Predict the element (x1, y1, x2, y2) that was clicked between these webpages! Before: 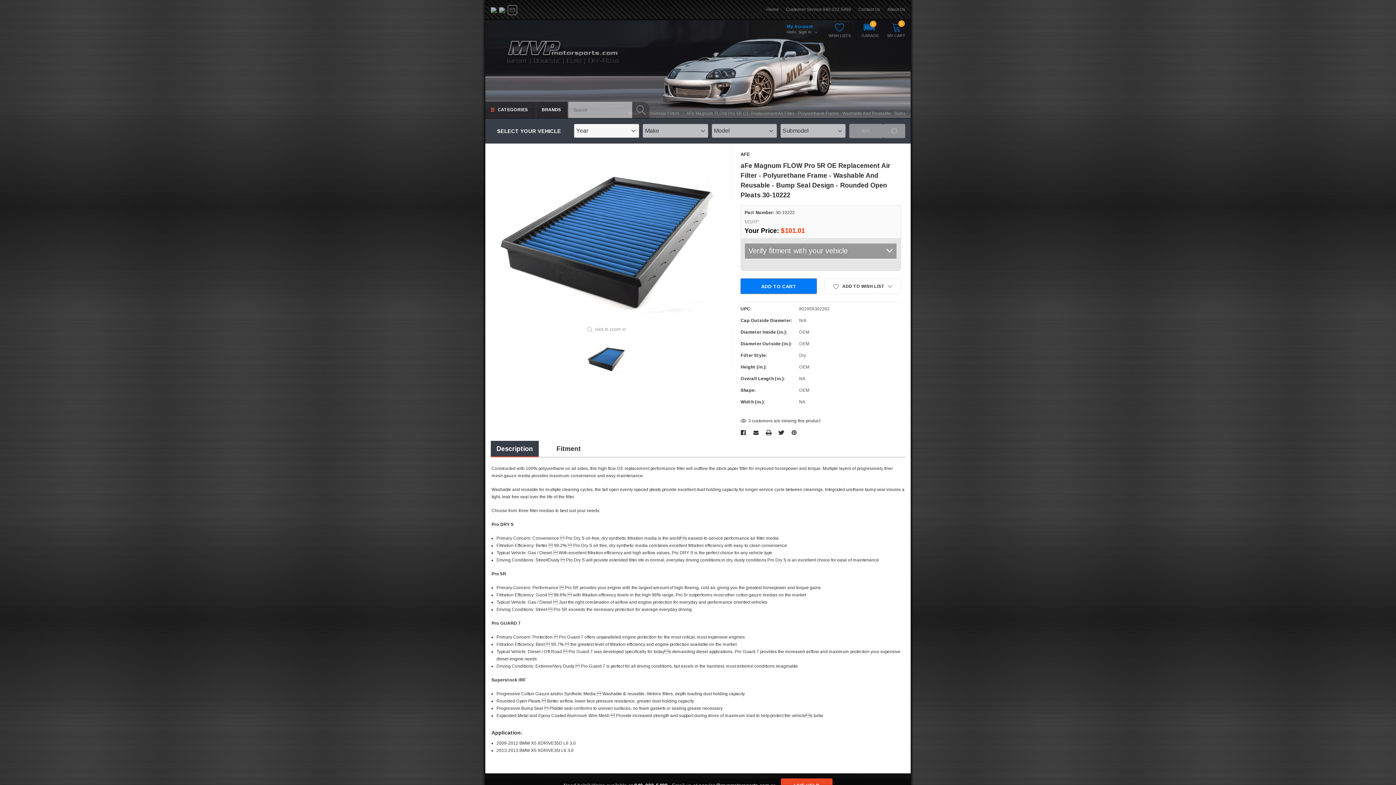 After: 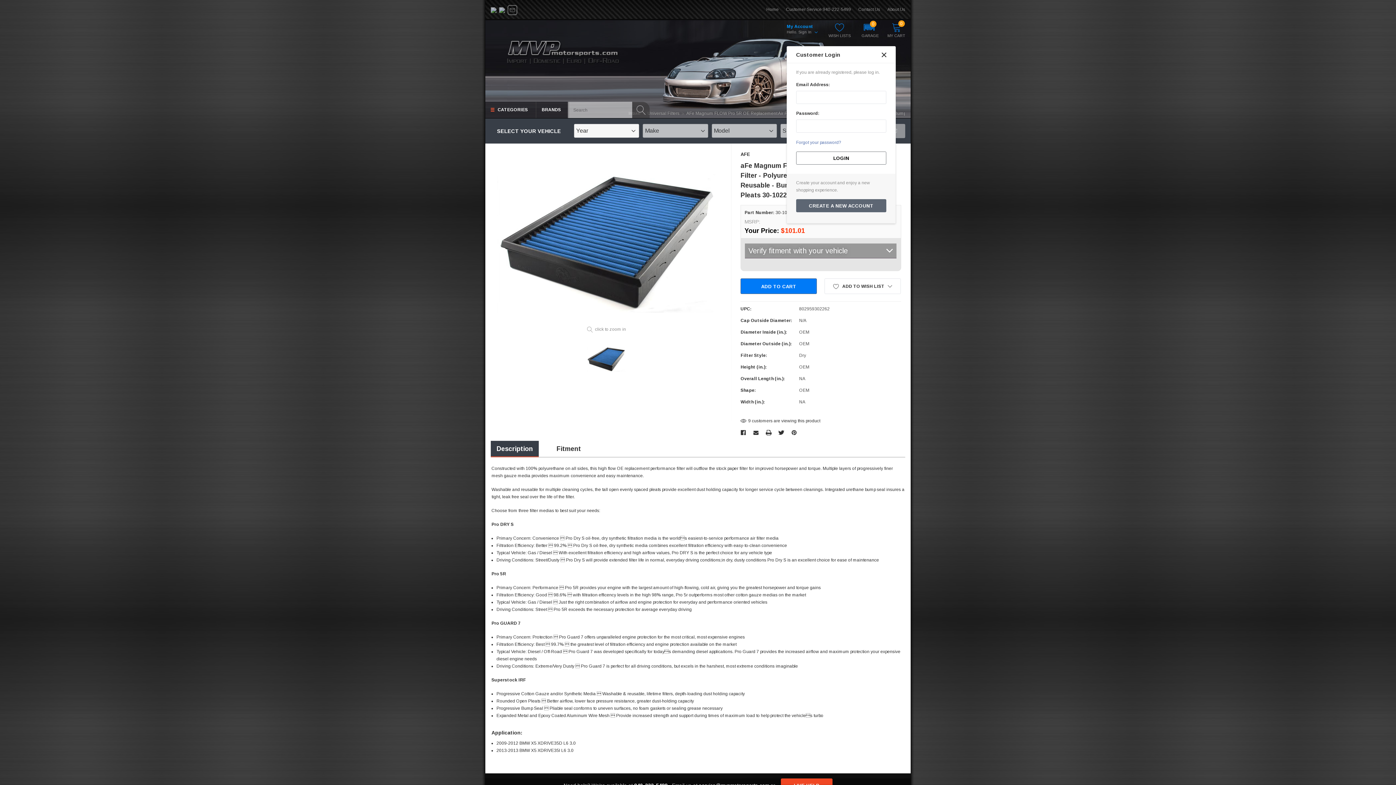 Action: label: Sign In  bbox: (798, 30, 817, 34)